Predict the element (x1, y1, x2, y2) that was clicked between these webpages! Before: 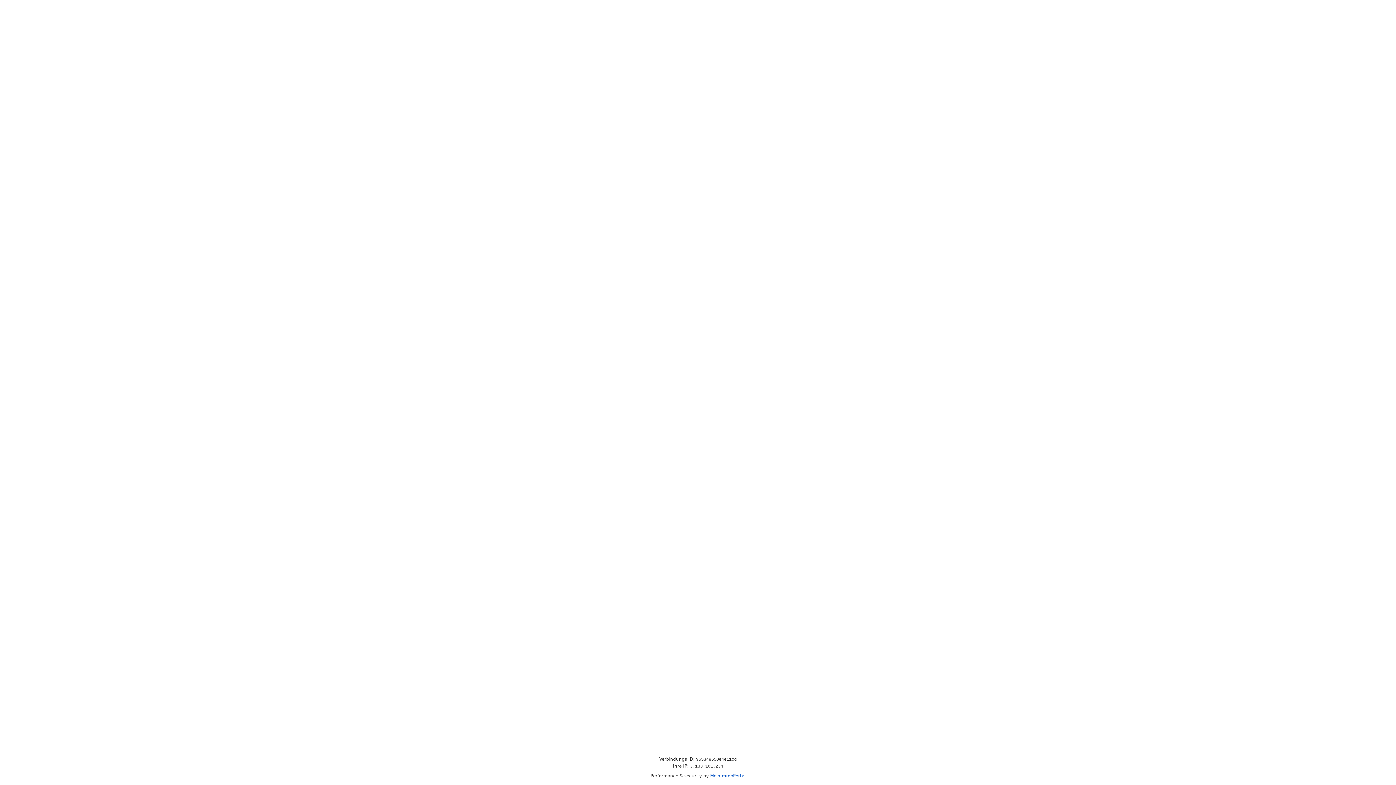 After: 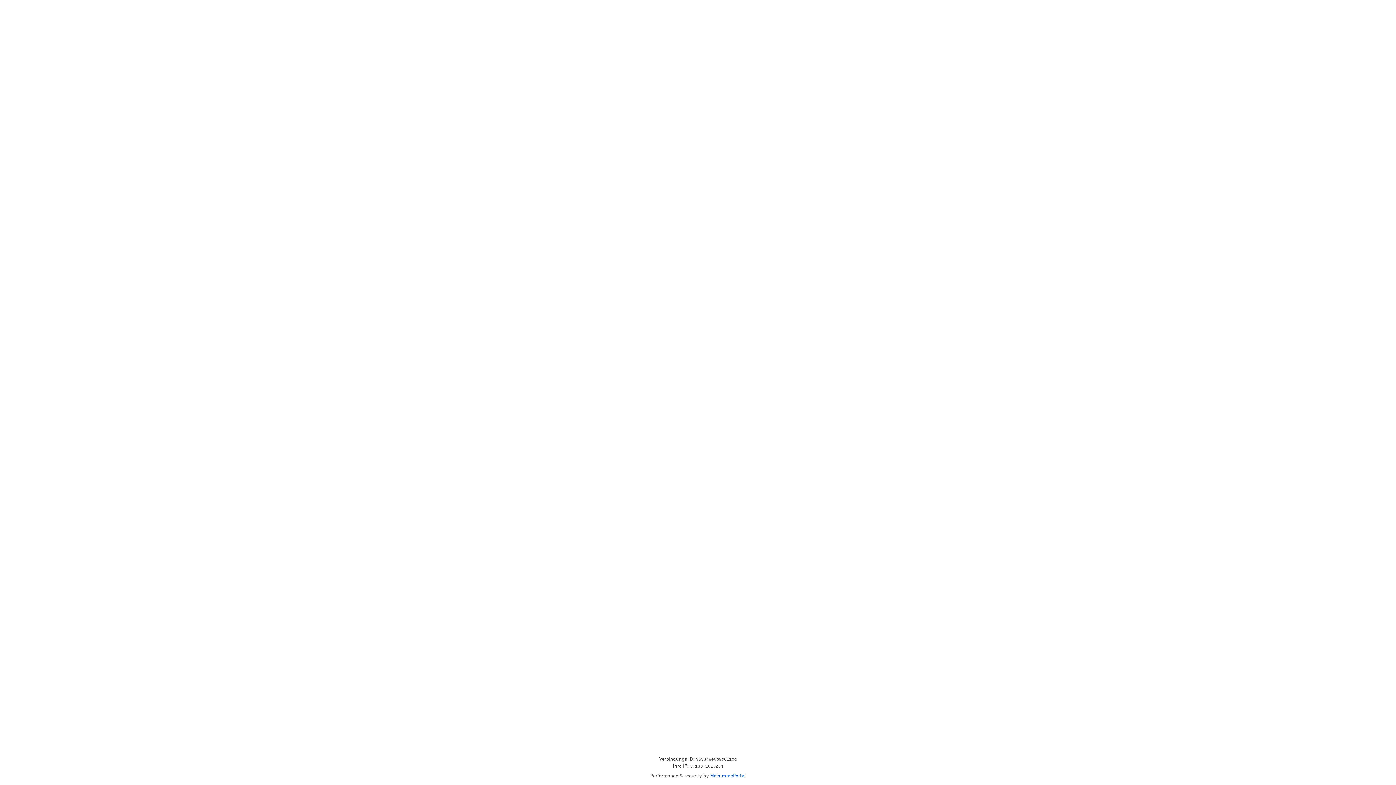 Action: bbox: (710, 773, 745, 778) label: MeinImmoPortal